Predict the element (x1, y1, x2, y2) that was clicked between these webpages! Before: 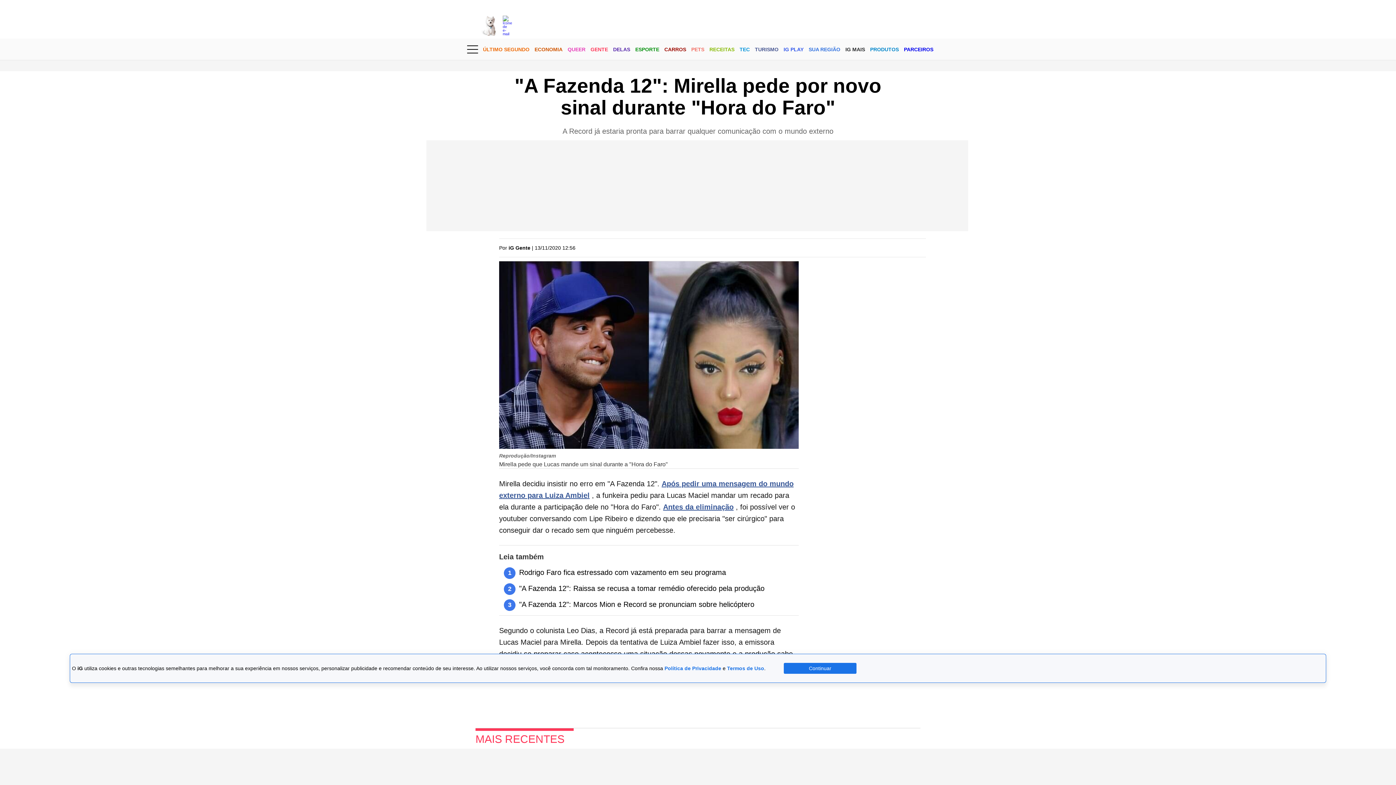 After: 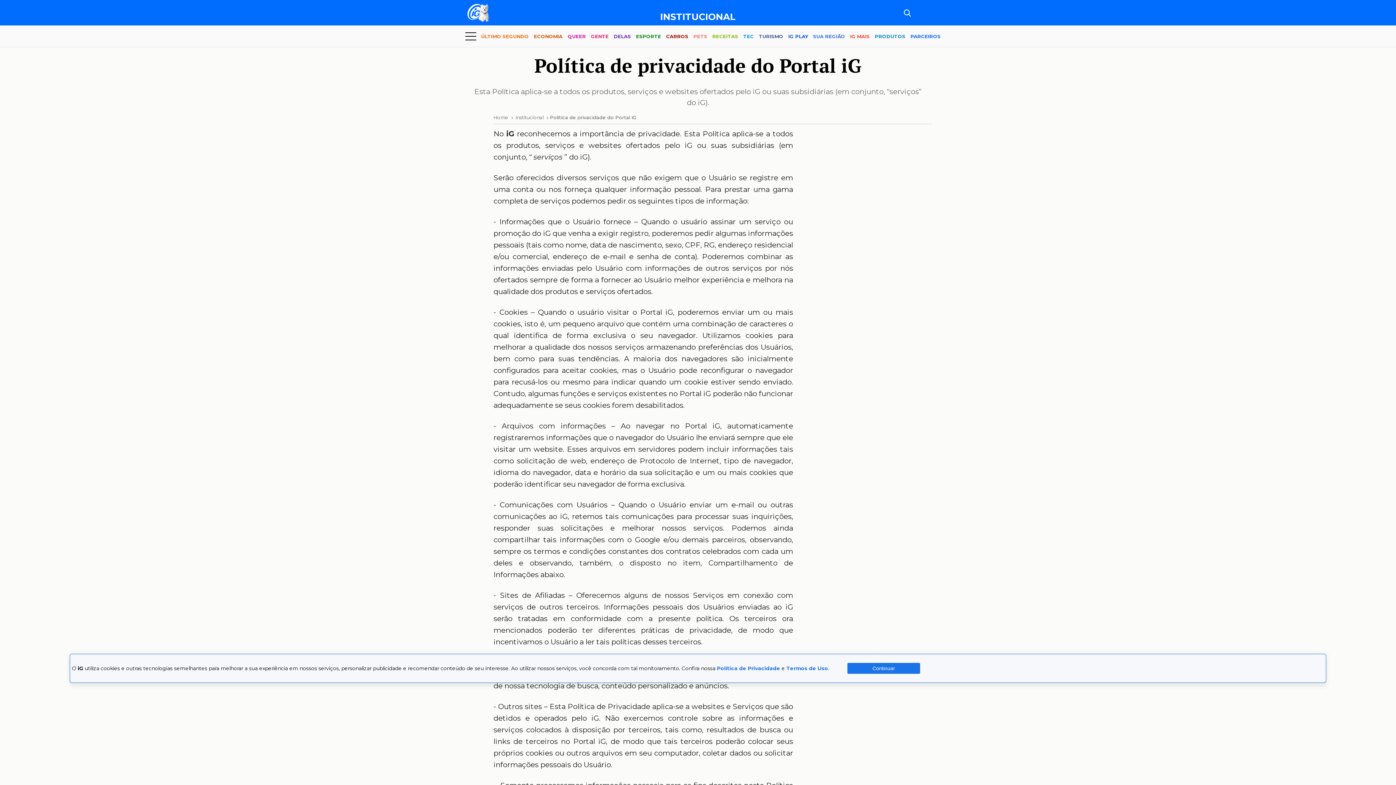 Action: bbox: (664, 665, 721, 671) label: Política de Privacidade